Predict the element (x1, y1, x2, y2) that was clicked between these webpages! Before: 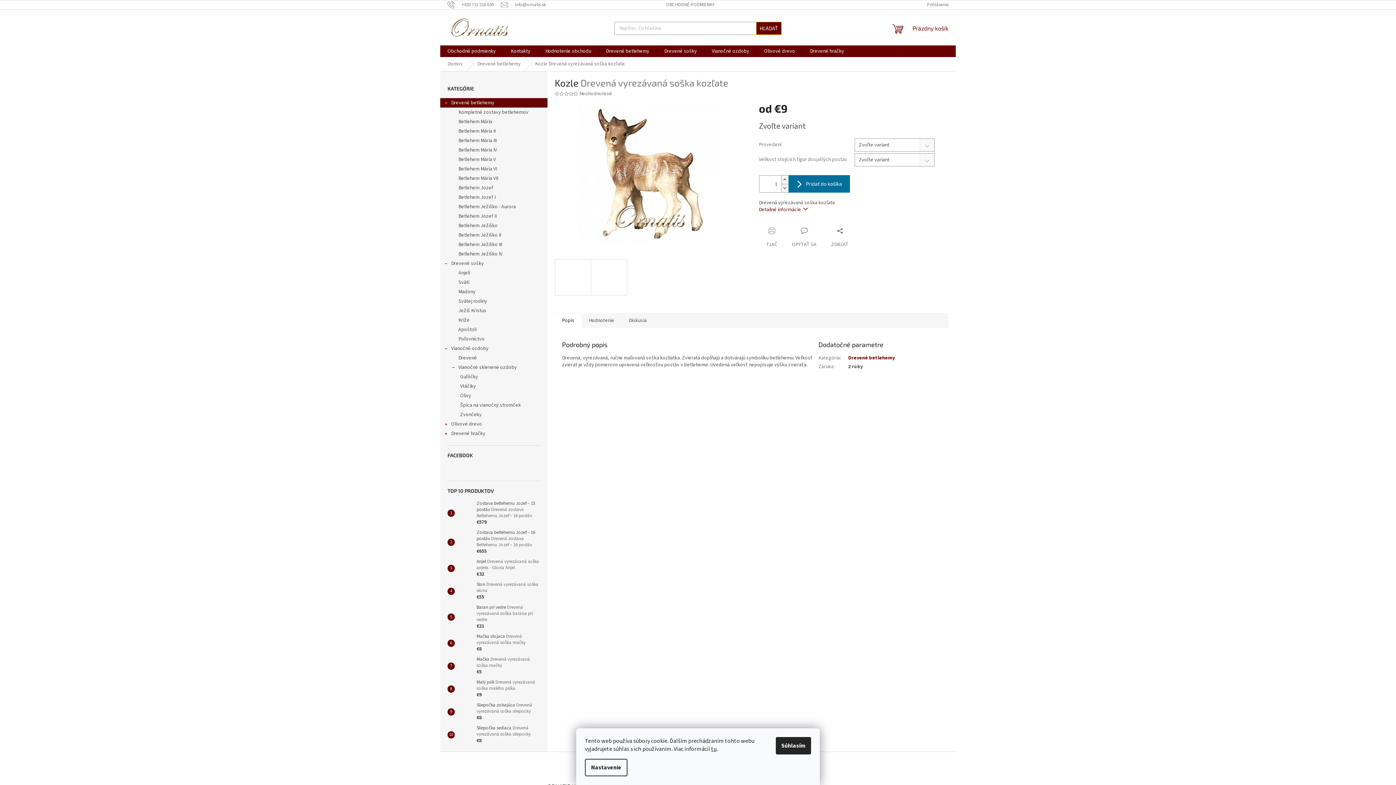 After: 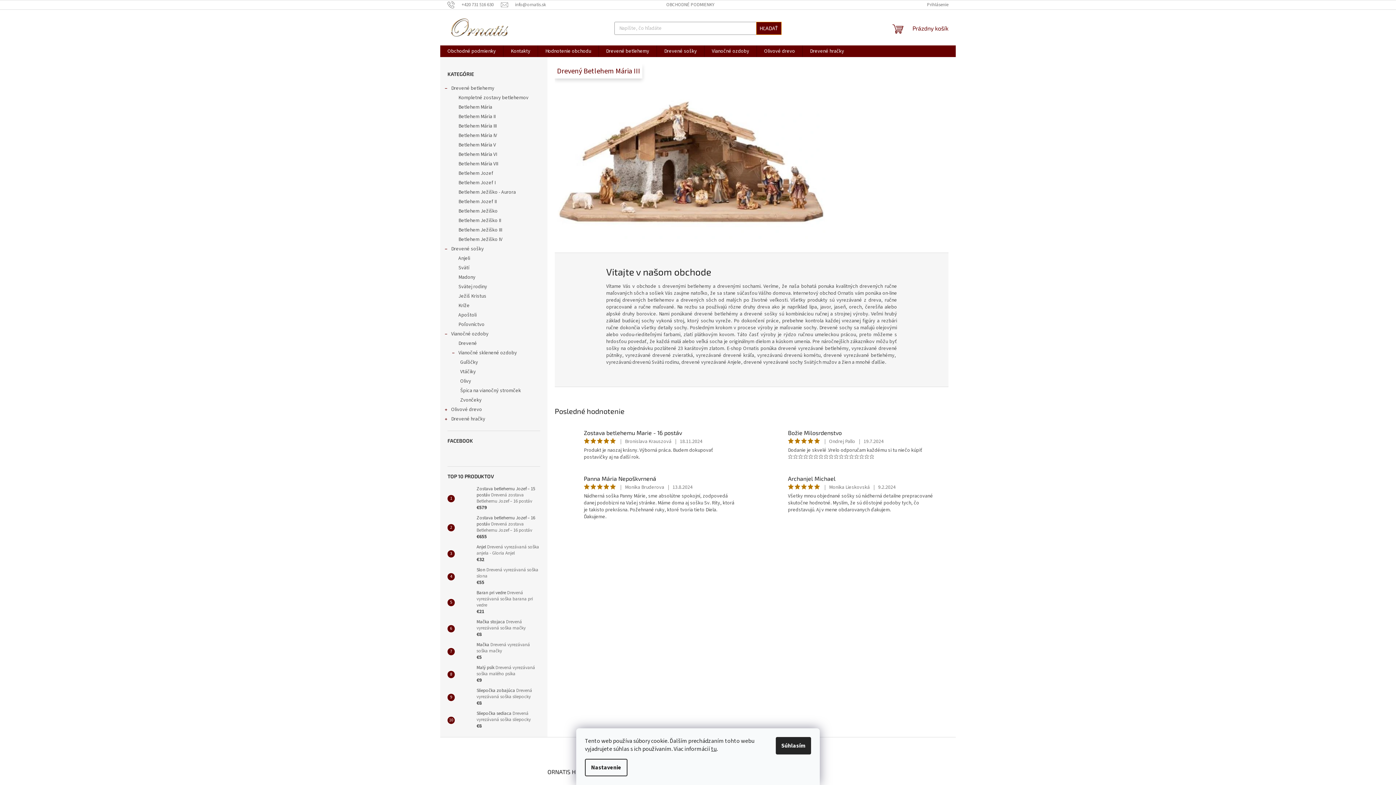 Action: bbox: (447, 16, 510, 38)